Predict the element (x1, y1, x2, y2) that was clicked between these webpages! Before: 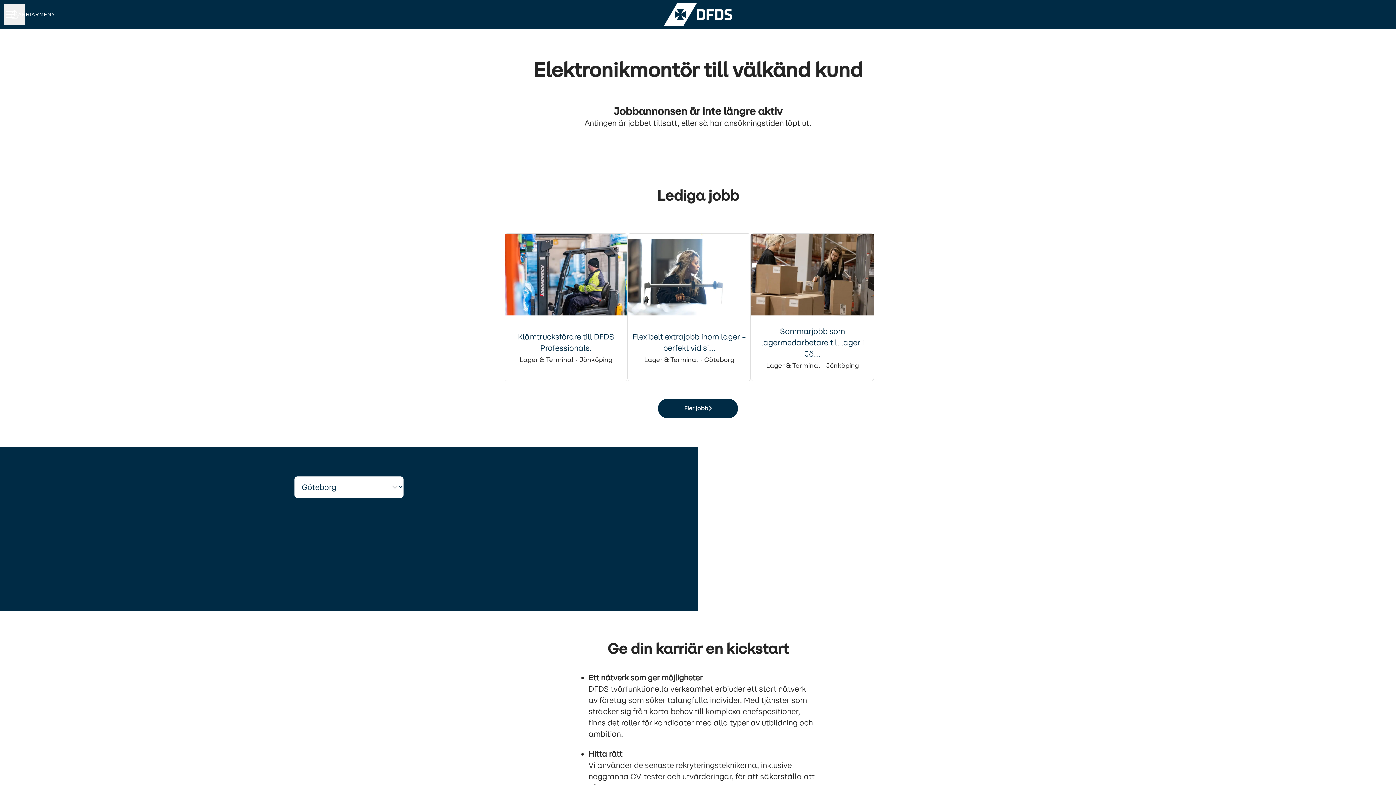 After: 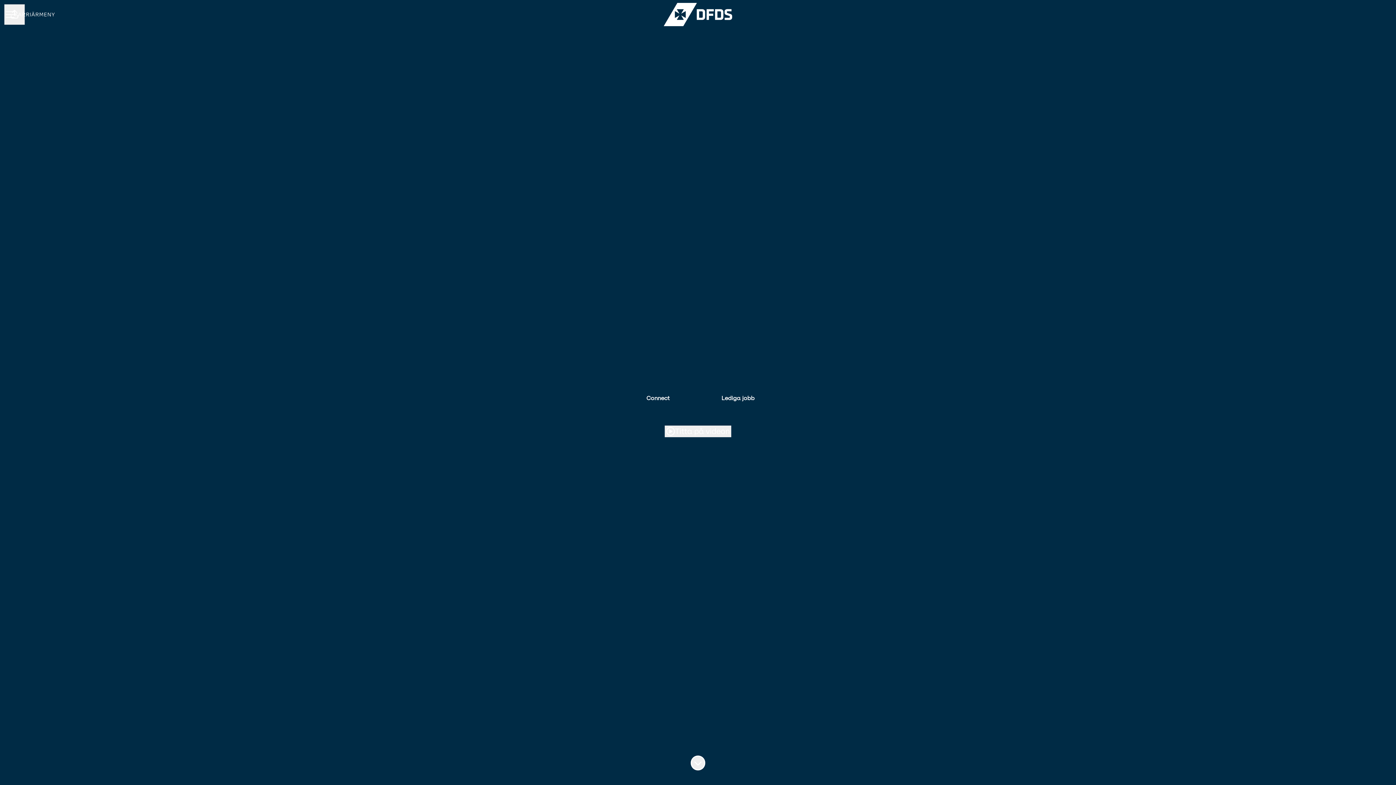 Action: bbox: (664, 1, 732, 27)